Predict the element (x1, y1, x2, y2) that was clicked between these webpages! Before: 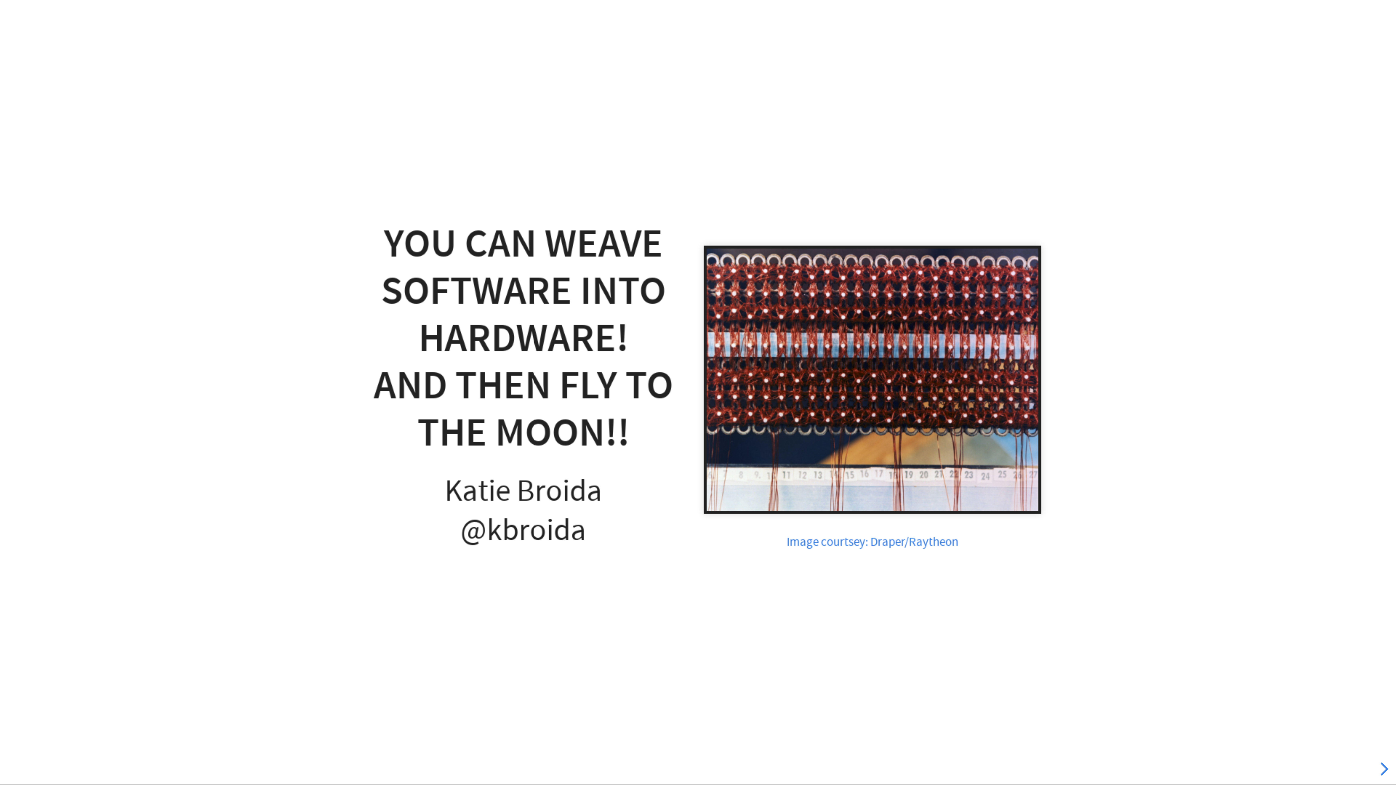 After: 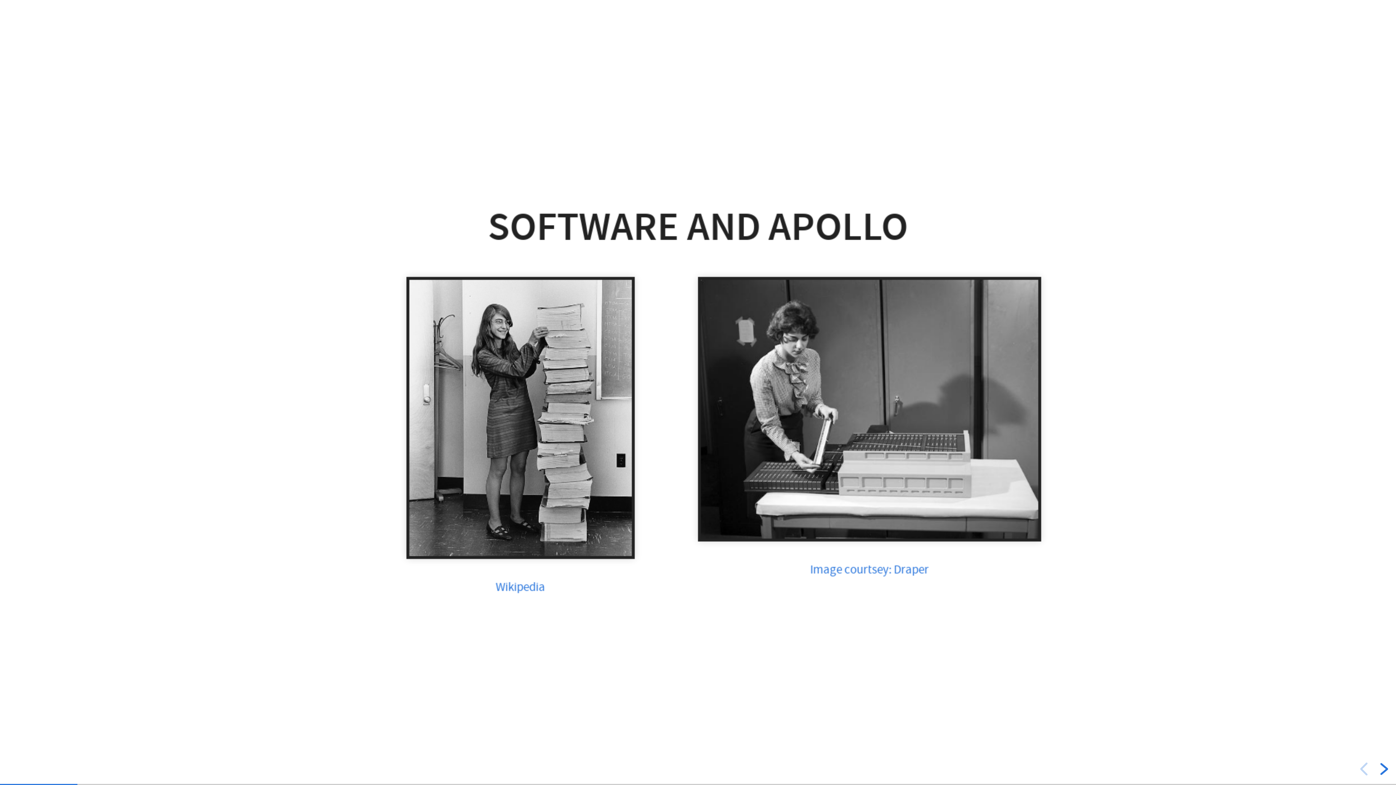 Action: bbox: (1377, 762, 1390, 776) label: next slide